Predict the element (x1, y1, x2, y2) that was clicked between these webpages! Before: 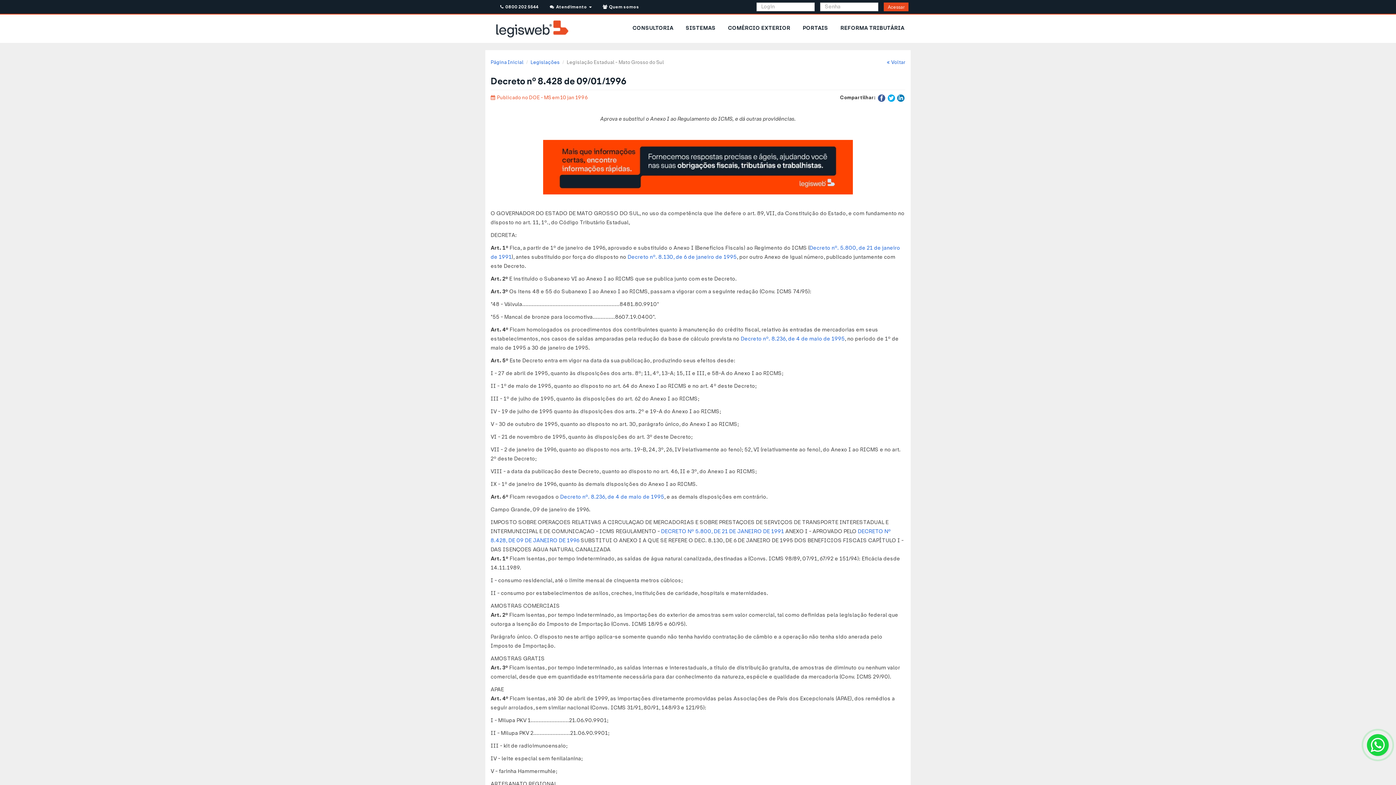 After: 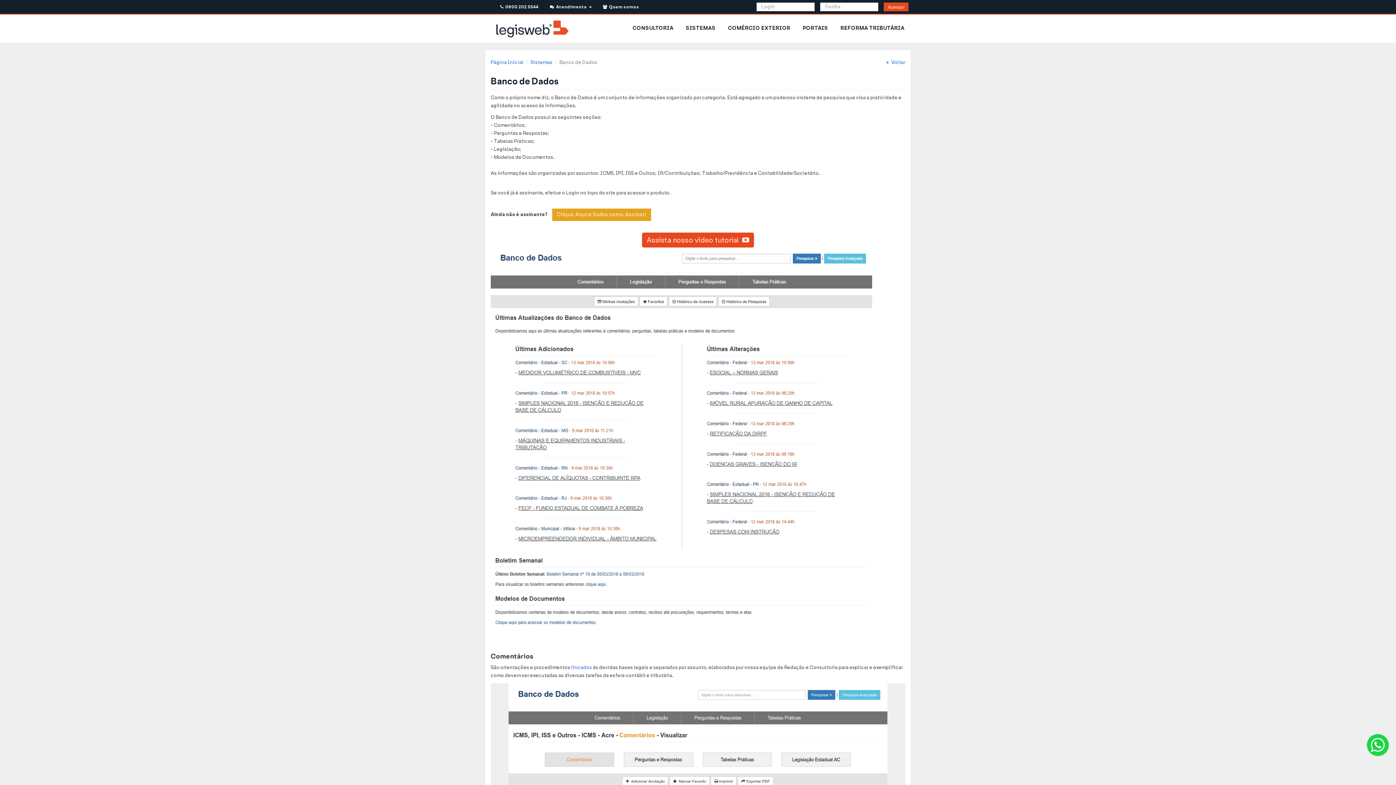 Action: bbox: (490, 140, 905, 194)